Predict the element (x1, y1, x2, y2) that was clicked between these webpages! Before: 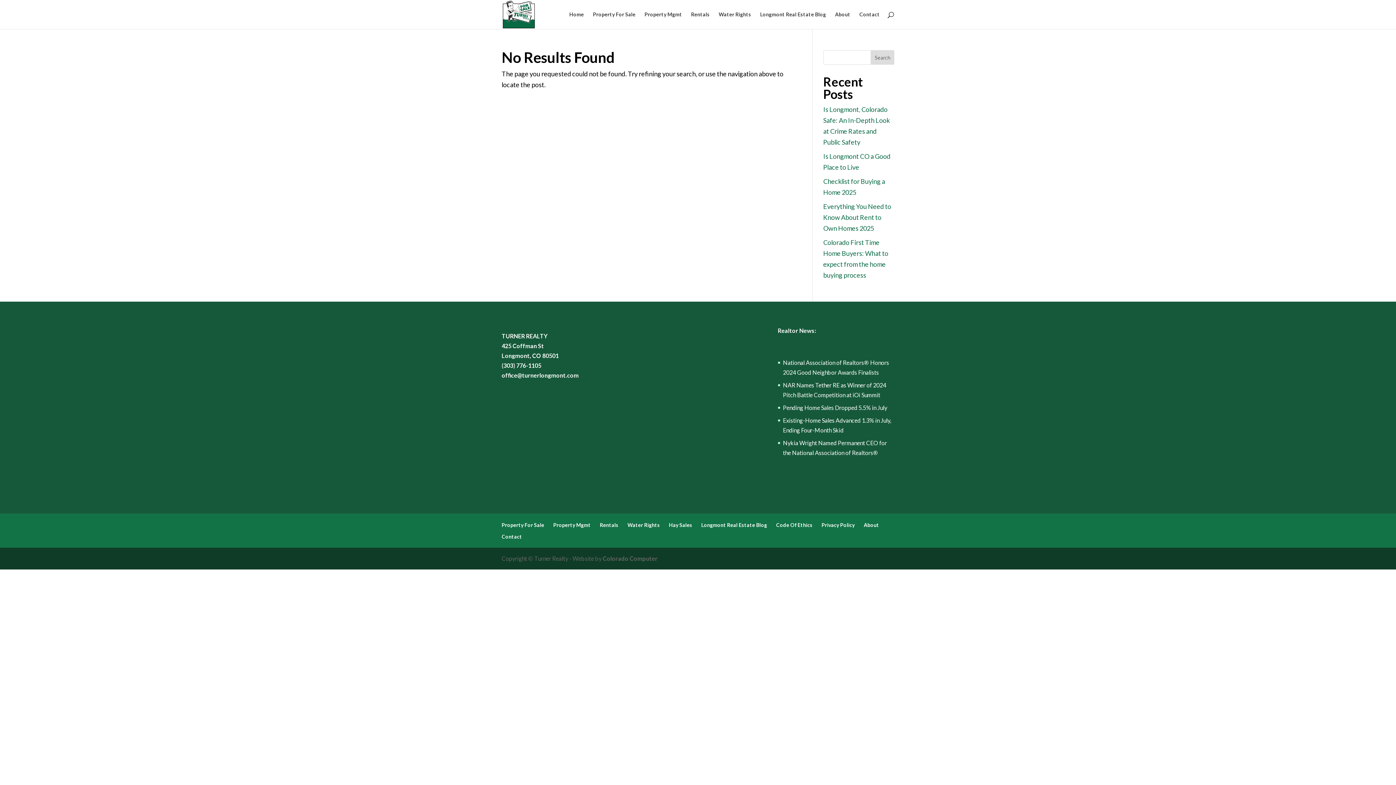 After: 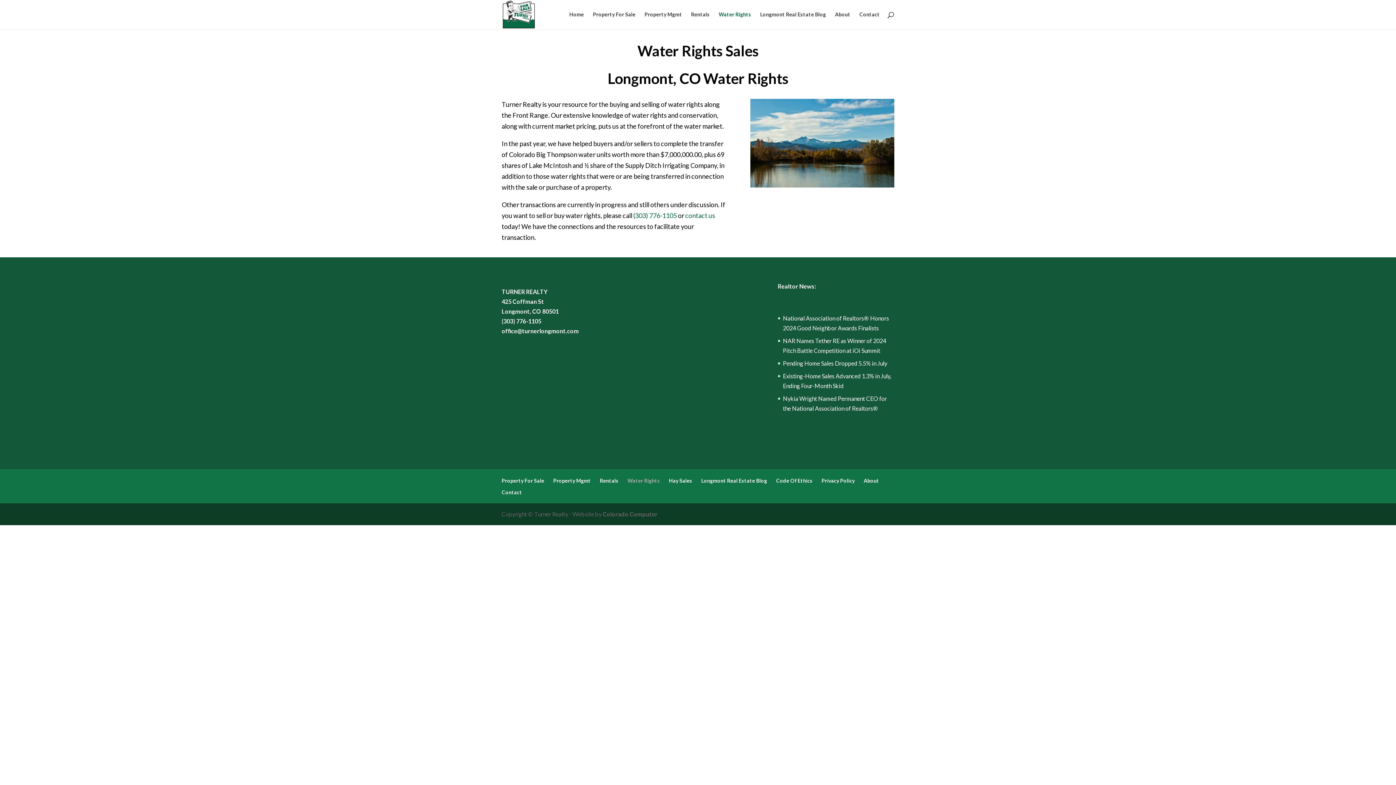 Action: label: Water Rights bbox: (627, 522, 660, 528)